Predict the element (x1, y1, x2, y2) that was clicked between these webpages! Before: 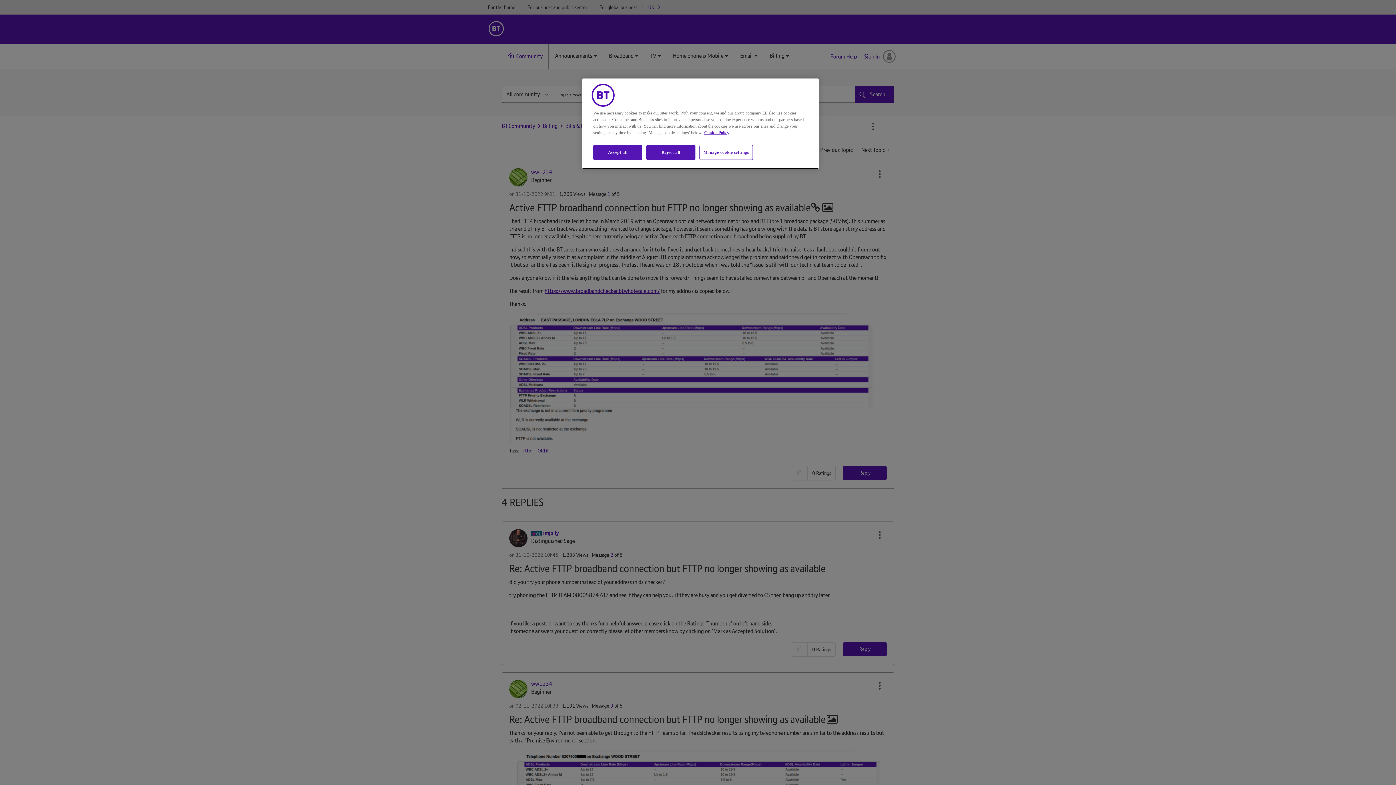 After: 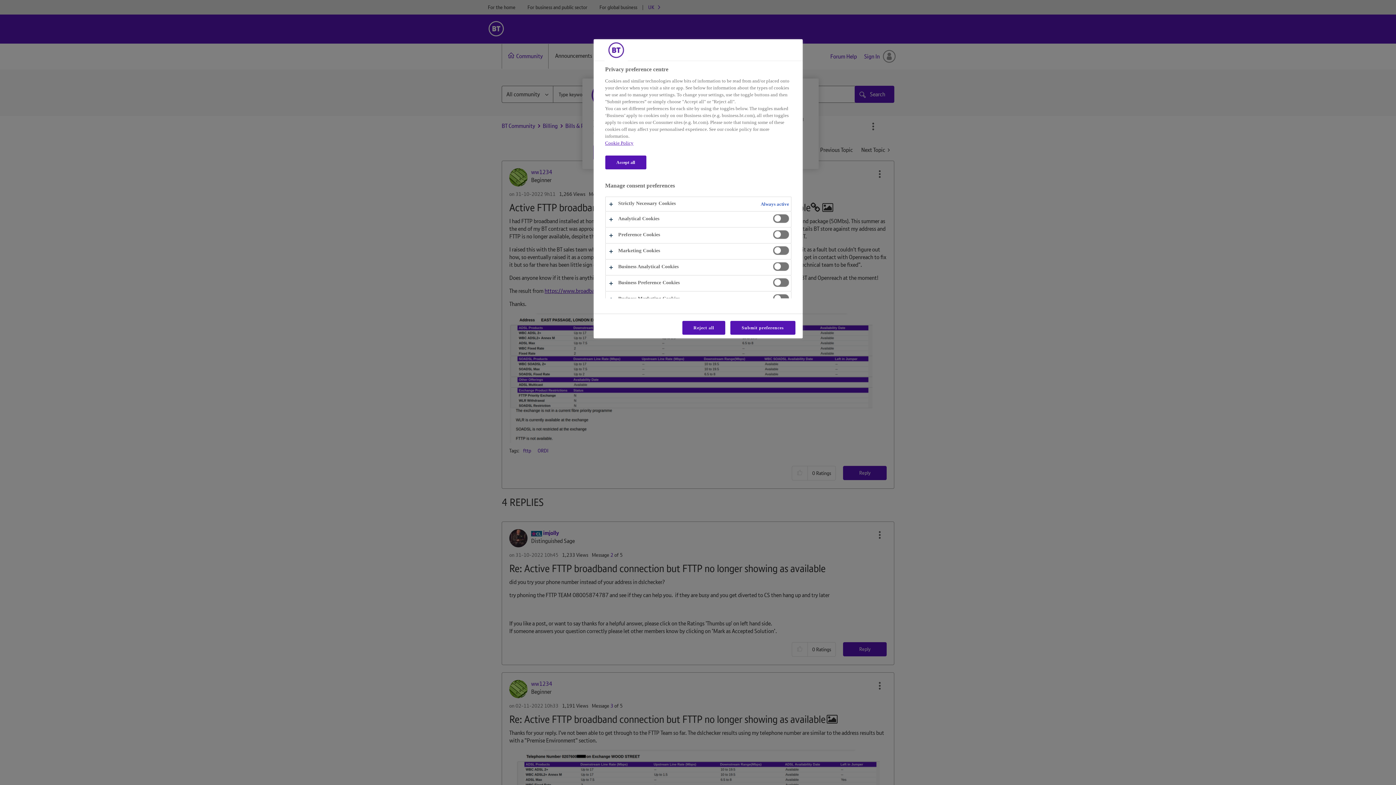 Action: bbox: (699, 145, 753, 160) label: Manage cookie settings